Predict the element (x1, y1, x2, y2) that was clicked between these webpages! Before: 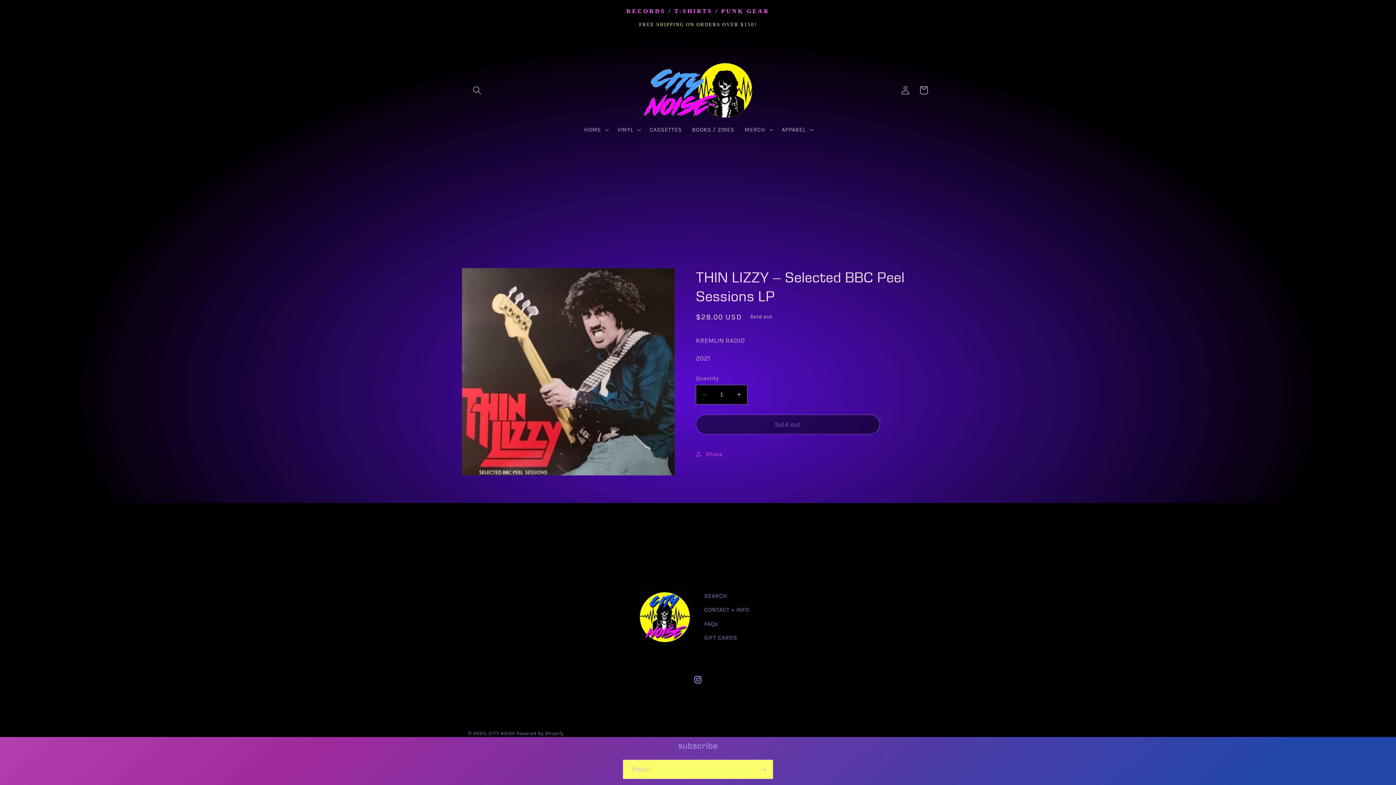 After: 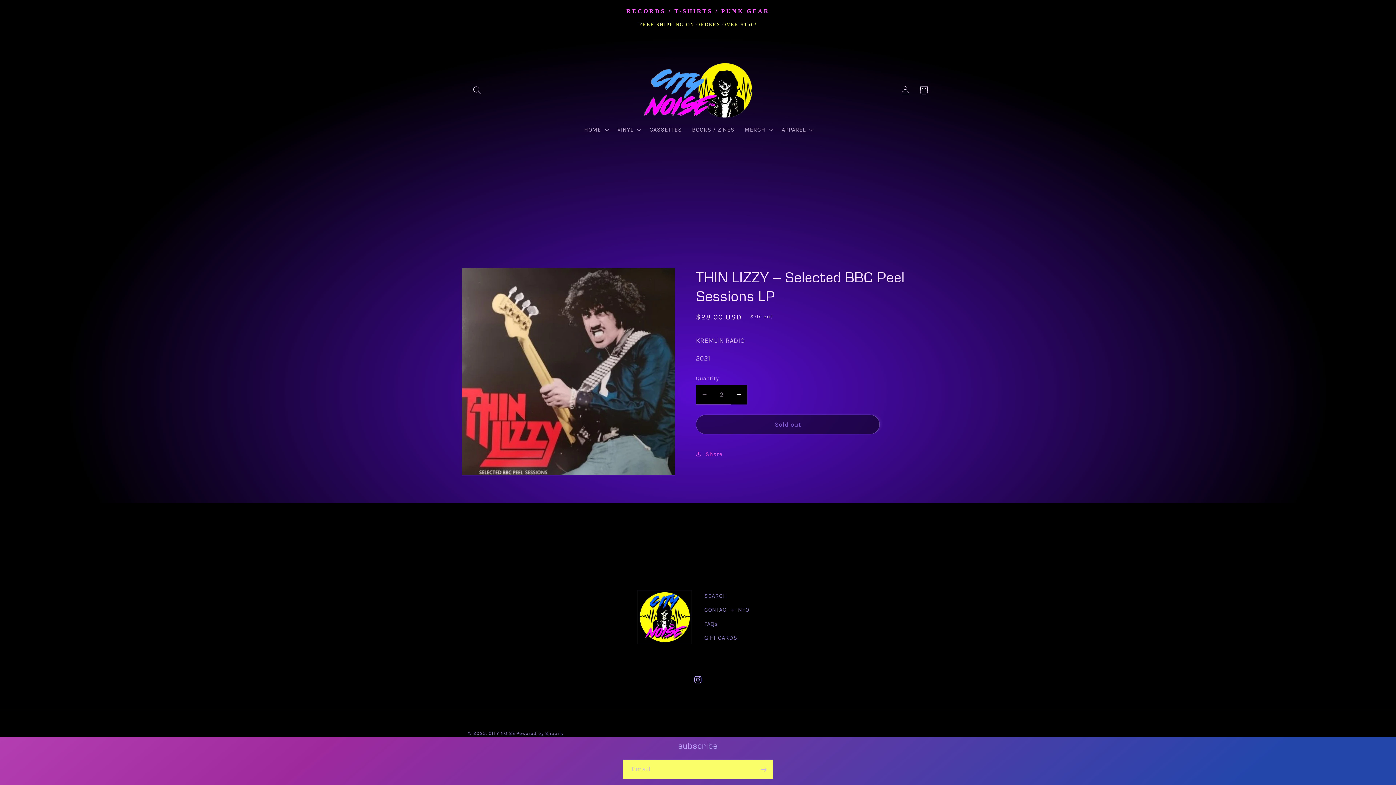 Action: bbox: (731, 385, 747, 404) label: Increase quantity for THIN LIZZY – Selected BBC Peel Sessions LP